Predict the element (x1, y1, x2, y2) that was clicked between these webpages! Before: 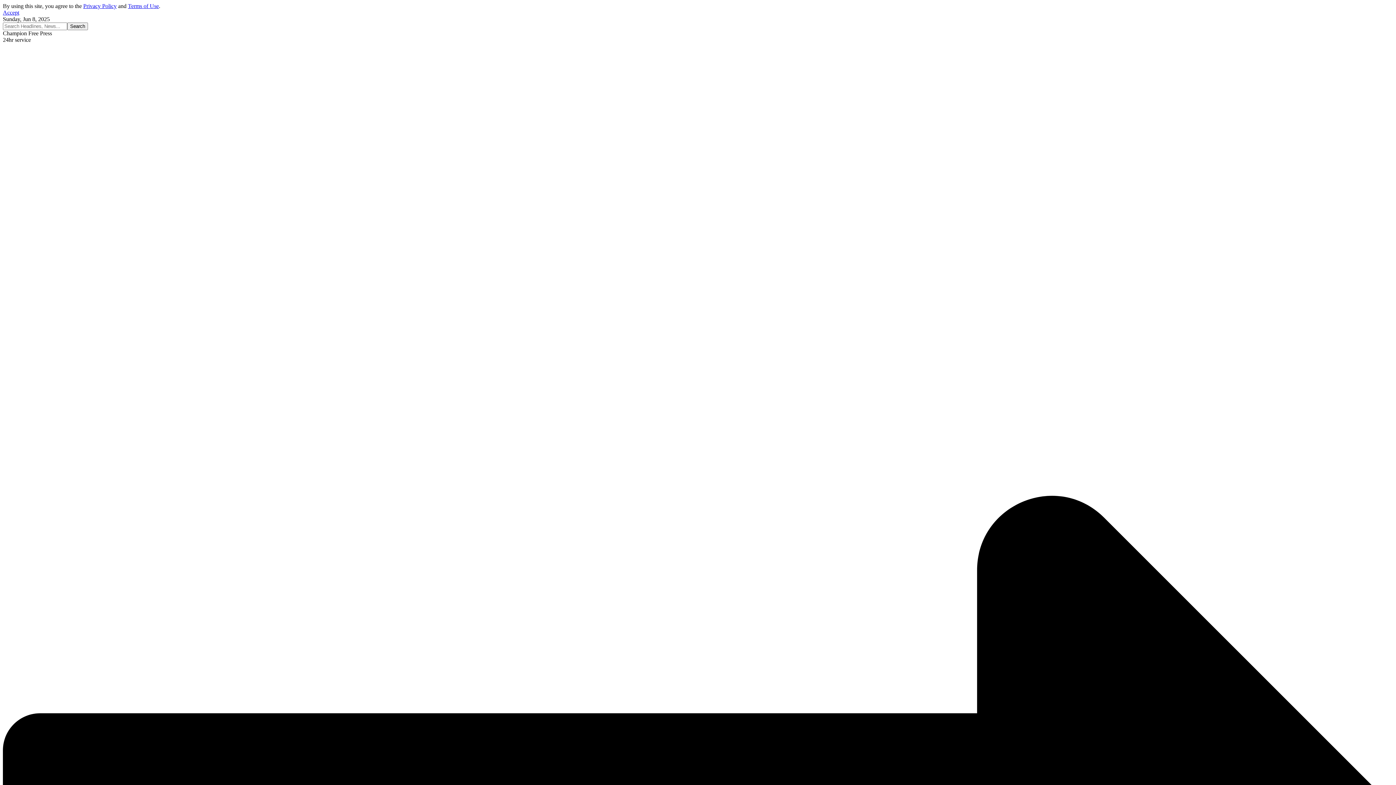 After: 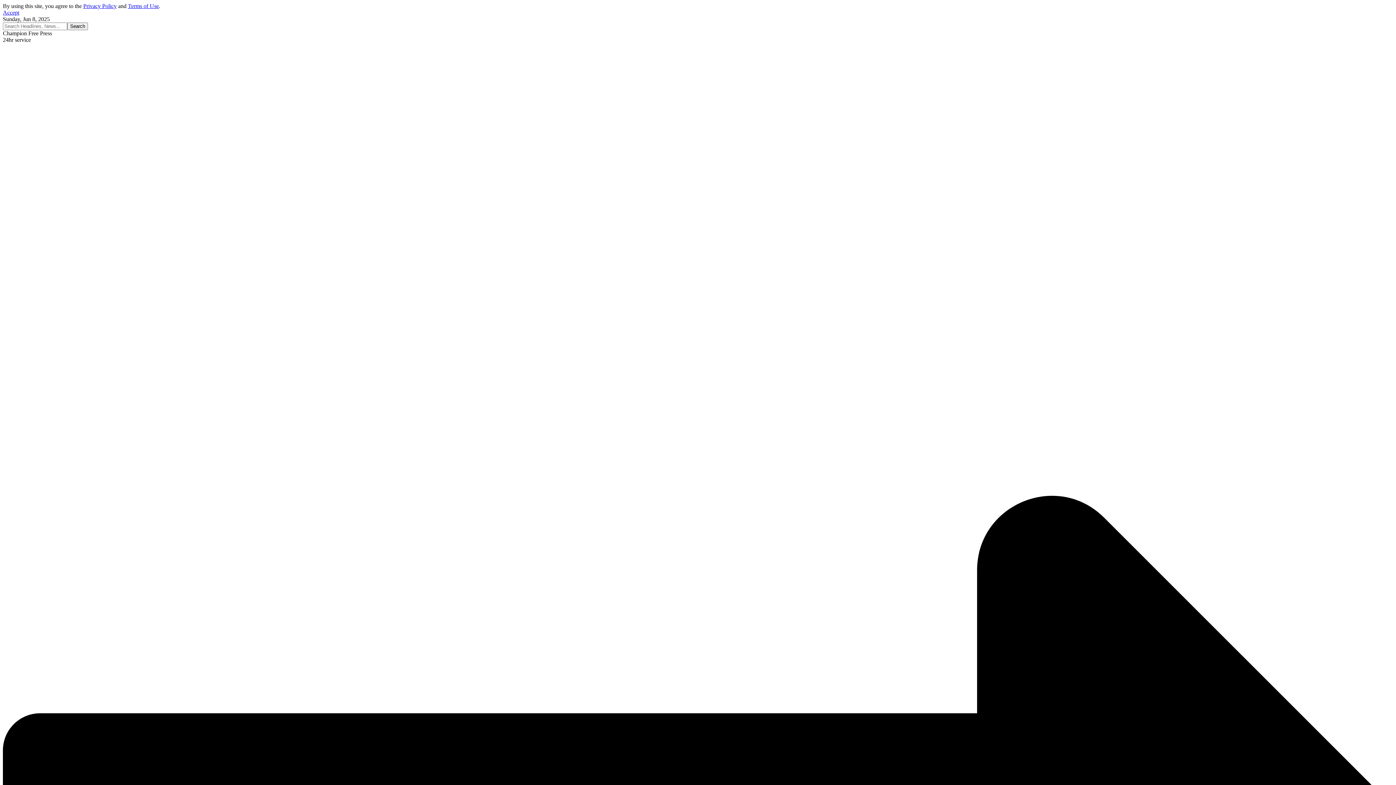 Action: label: Privacy Policy bbox: (83, 2, 116, 9)